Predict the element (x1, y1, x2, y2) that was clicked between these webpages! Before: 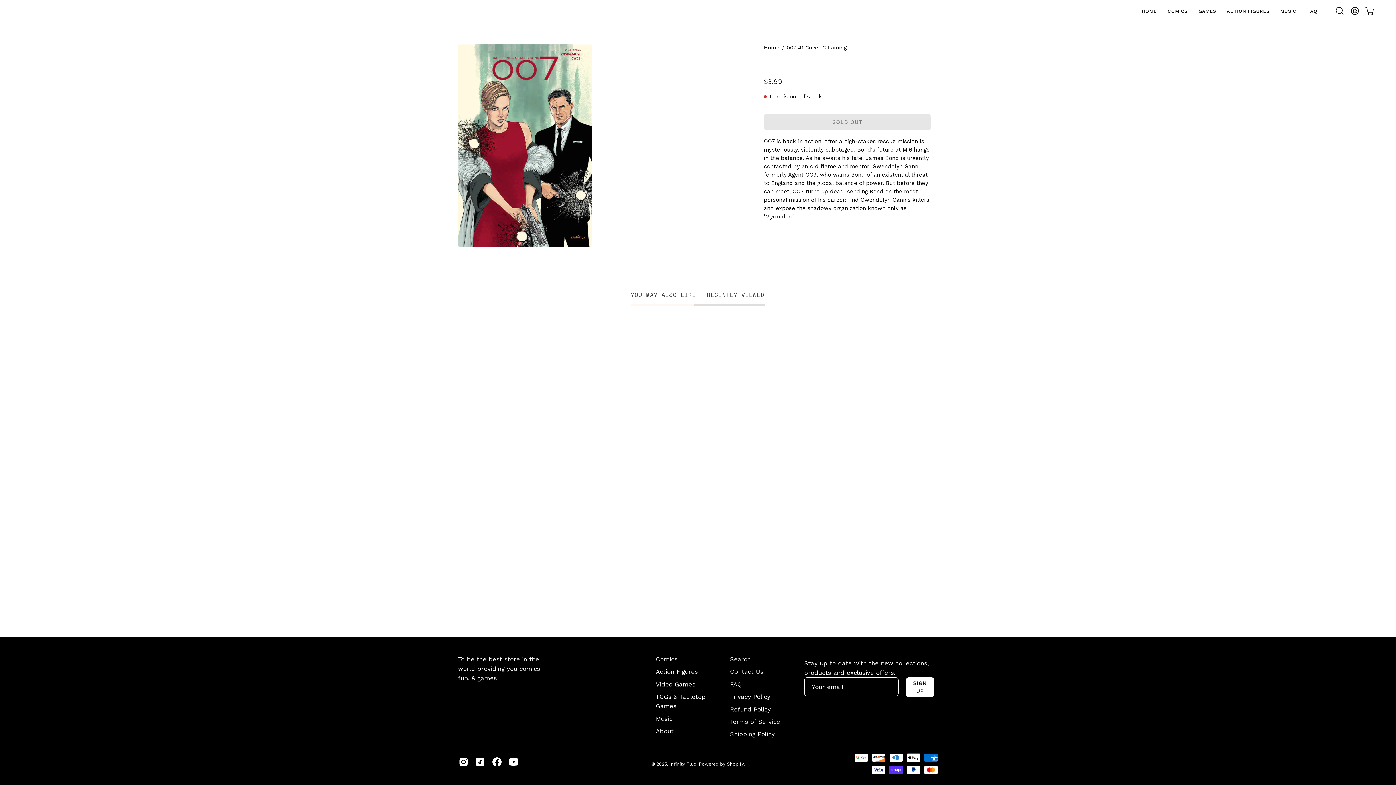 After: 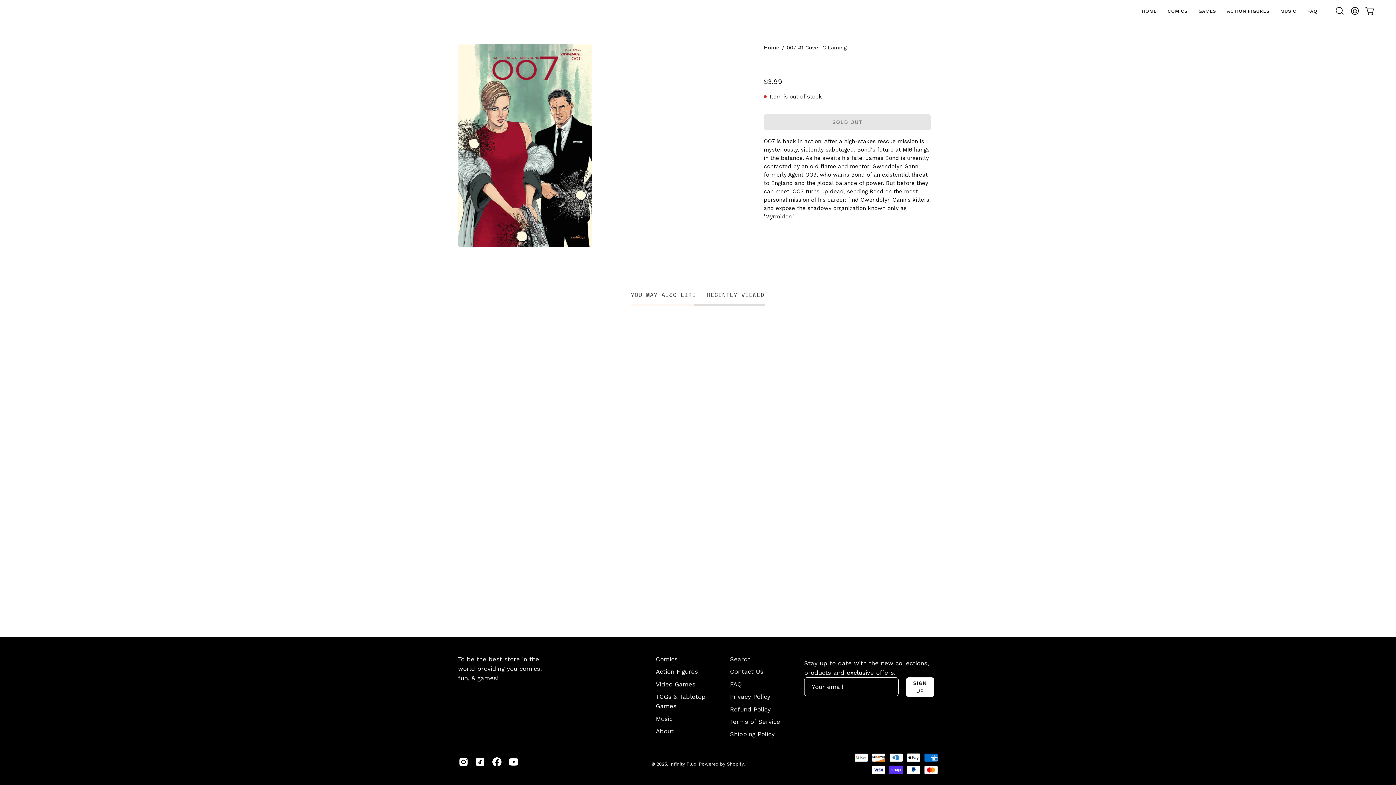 Action: bbox: (656, 648, 664, 654) label: Shop